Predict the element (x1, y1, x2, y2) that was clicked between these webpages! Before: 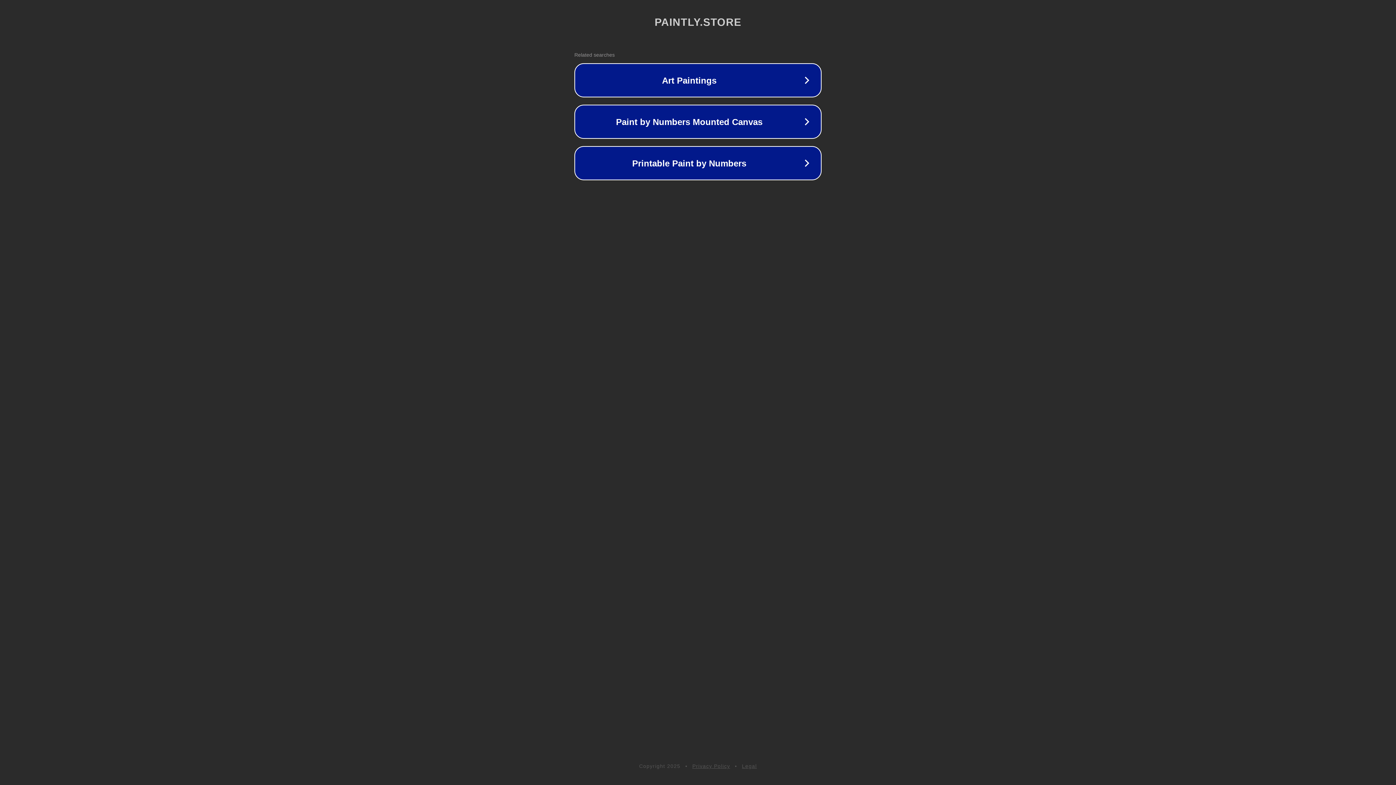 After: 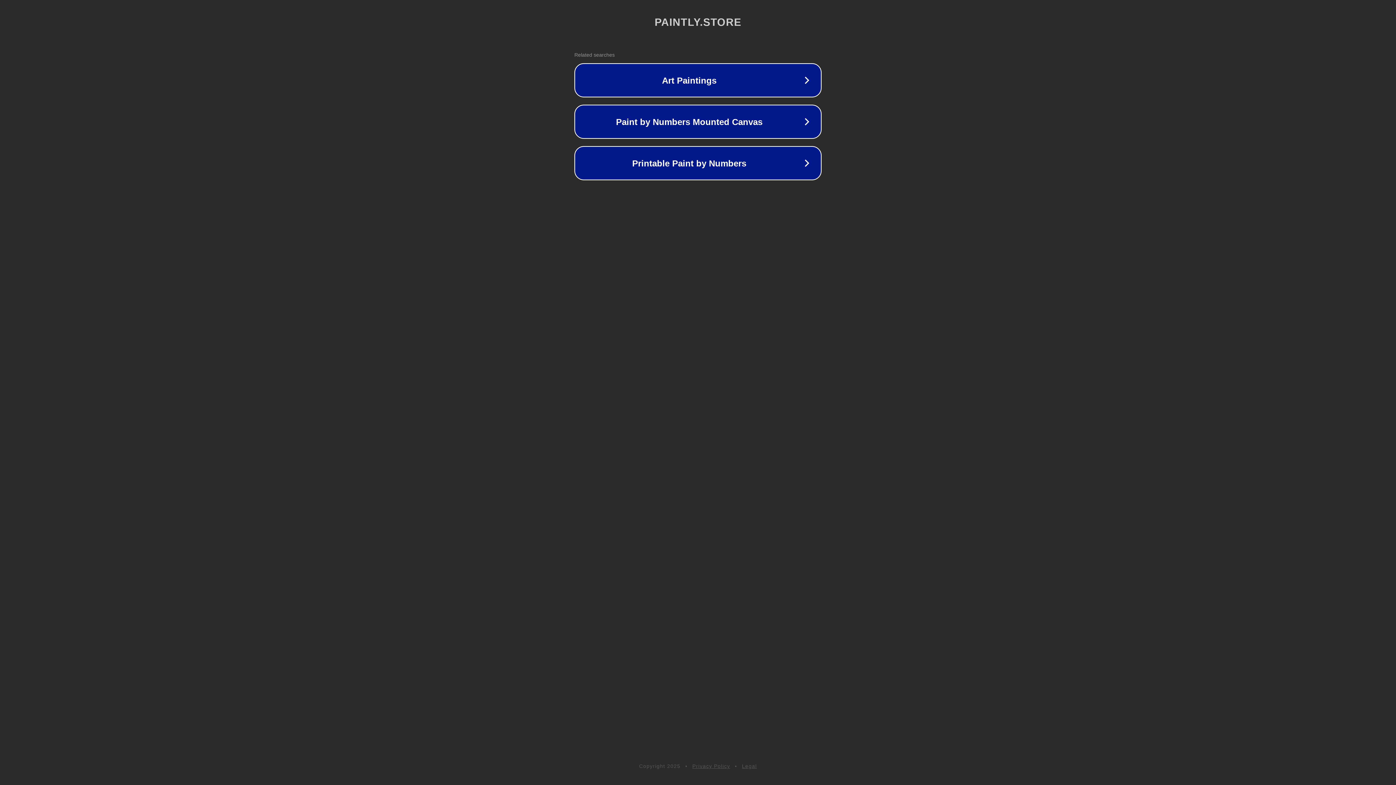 Action: bbox: (692, 763, 730, 769) label: Privacy Policy